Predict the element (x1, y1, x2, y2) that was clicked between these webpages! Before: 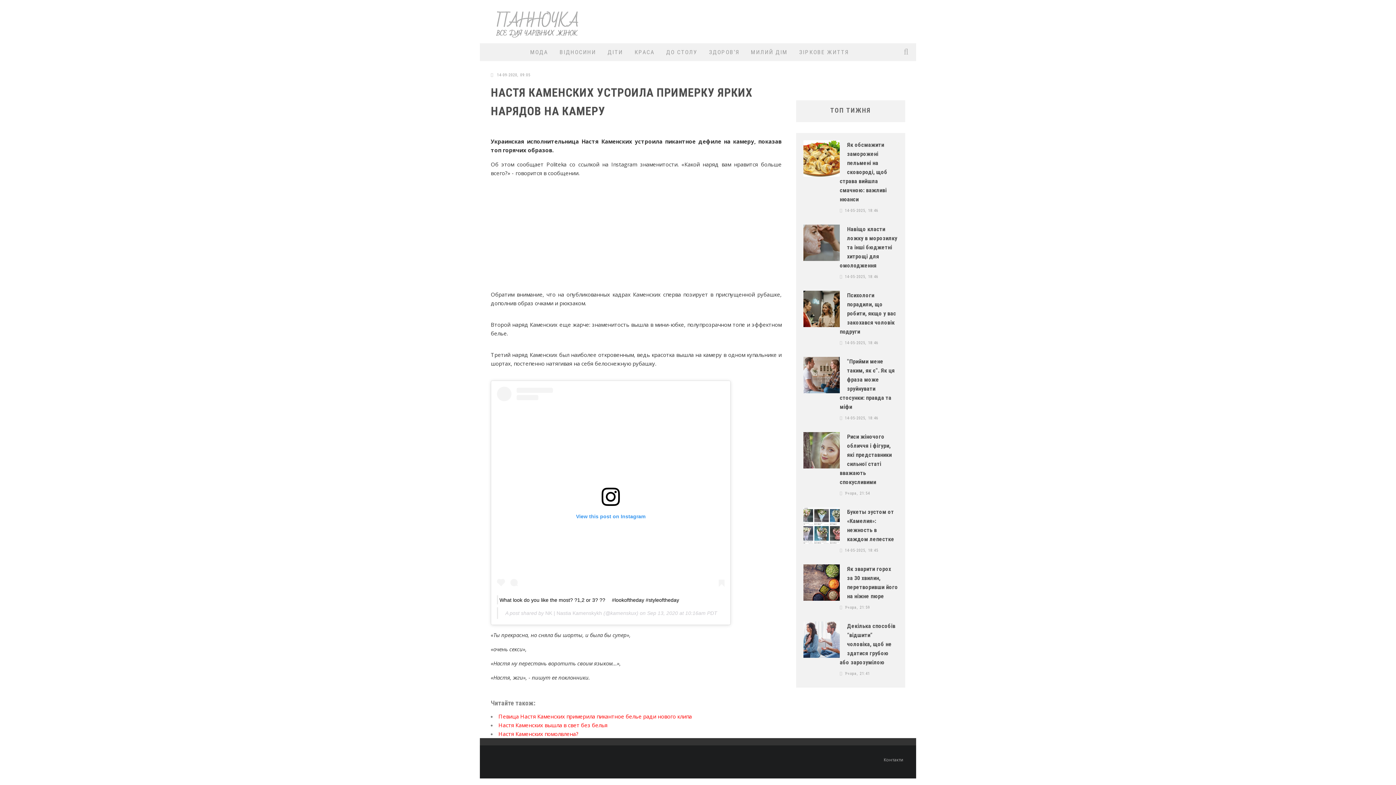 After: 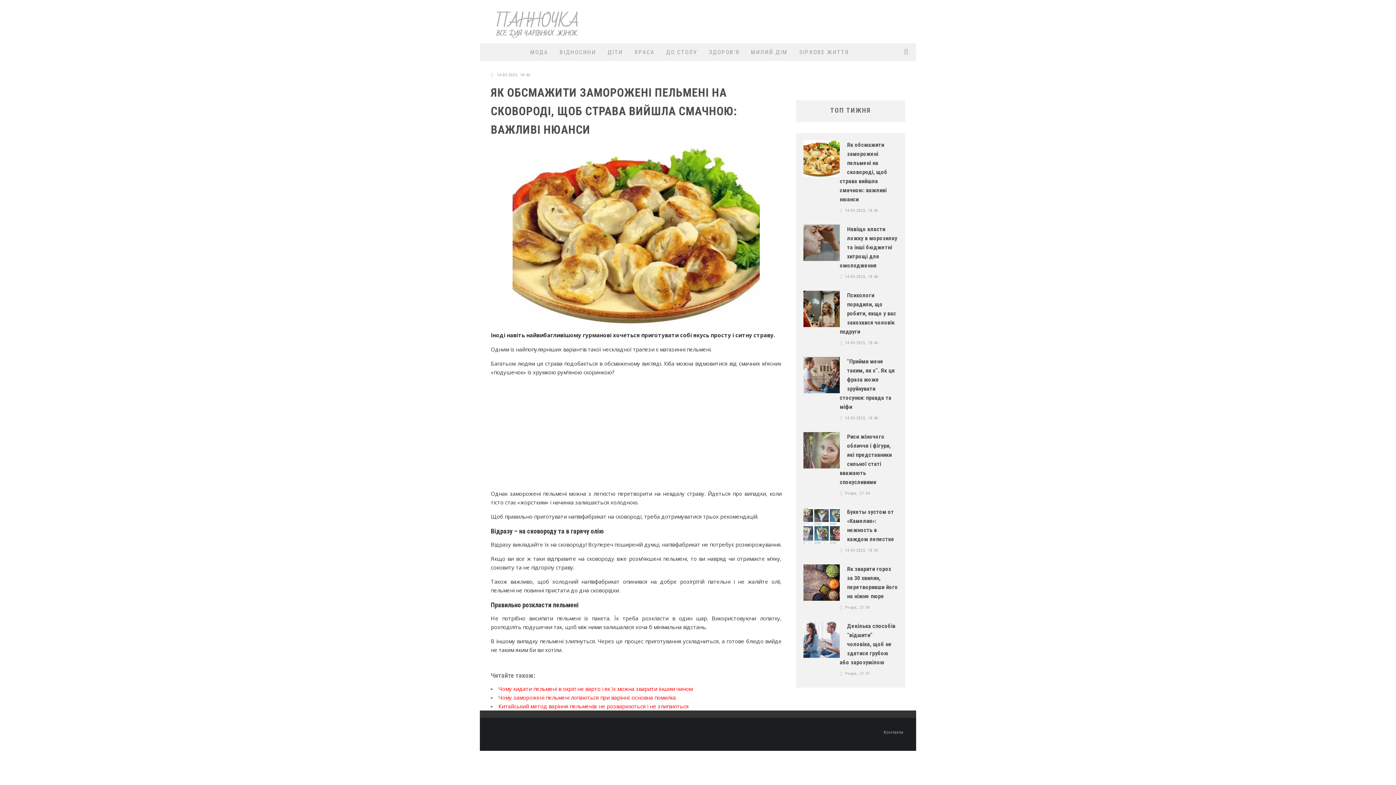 Action: bbox: (803, 140, 840, 176)